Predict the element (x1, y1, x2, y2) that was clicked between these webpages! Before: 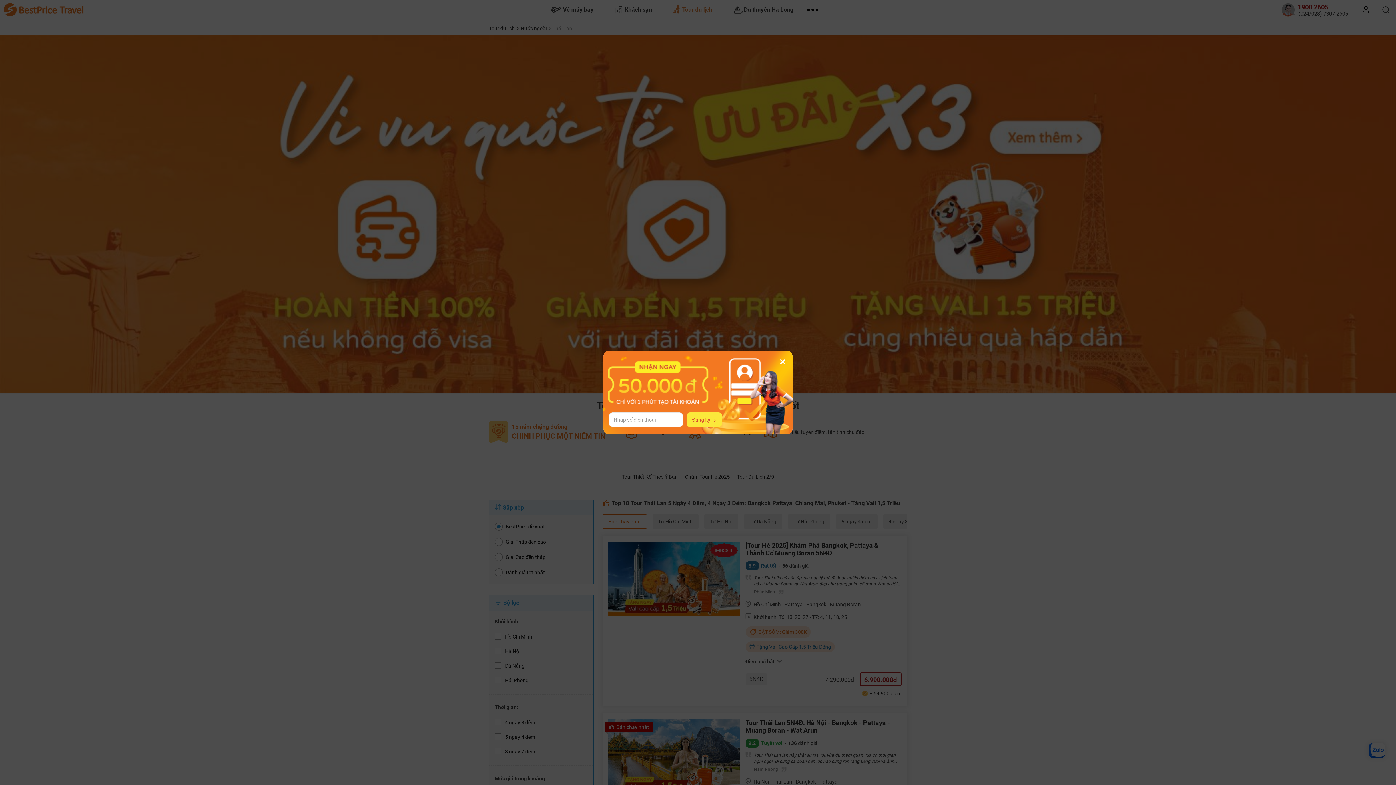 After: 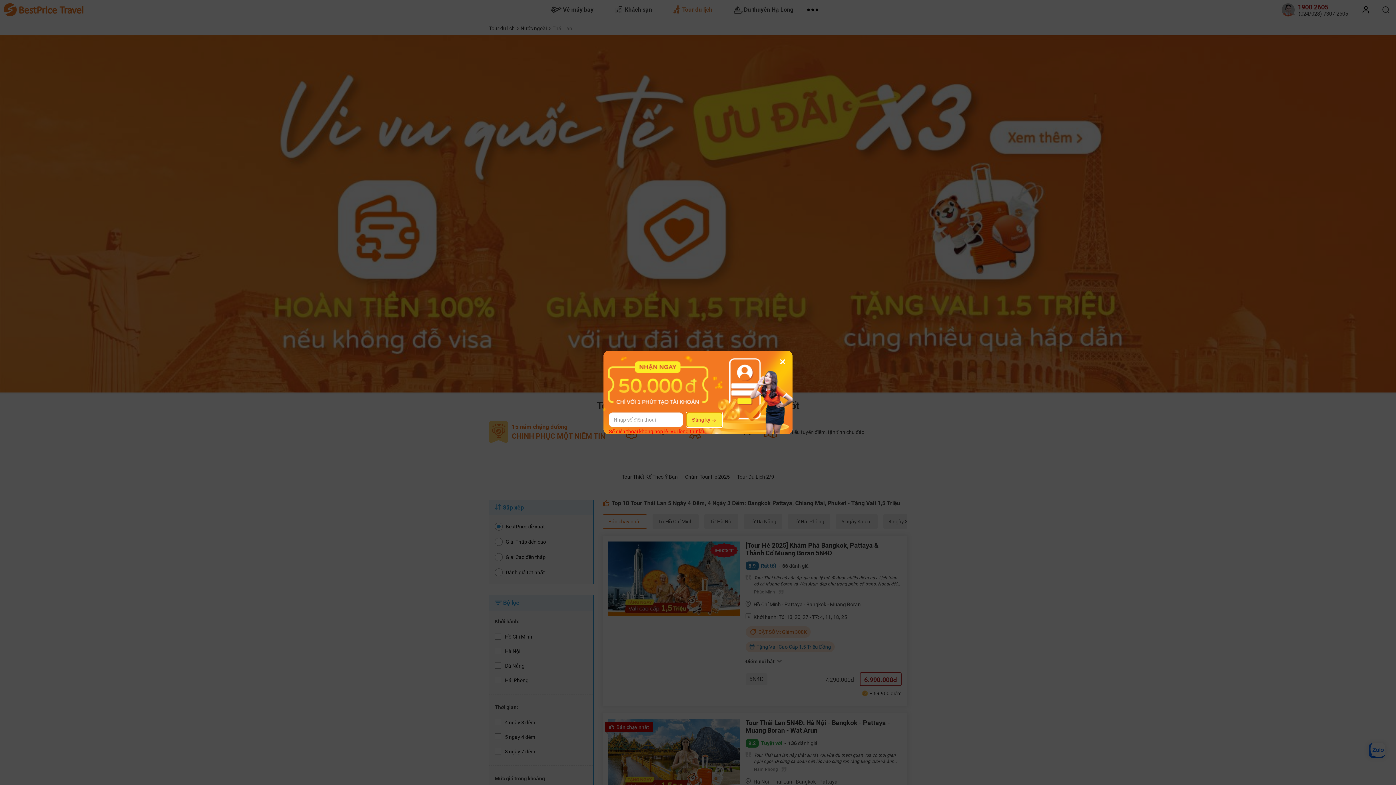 Action: bbox: (686, 412, 722, 427) label: Đăng ký 